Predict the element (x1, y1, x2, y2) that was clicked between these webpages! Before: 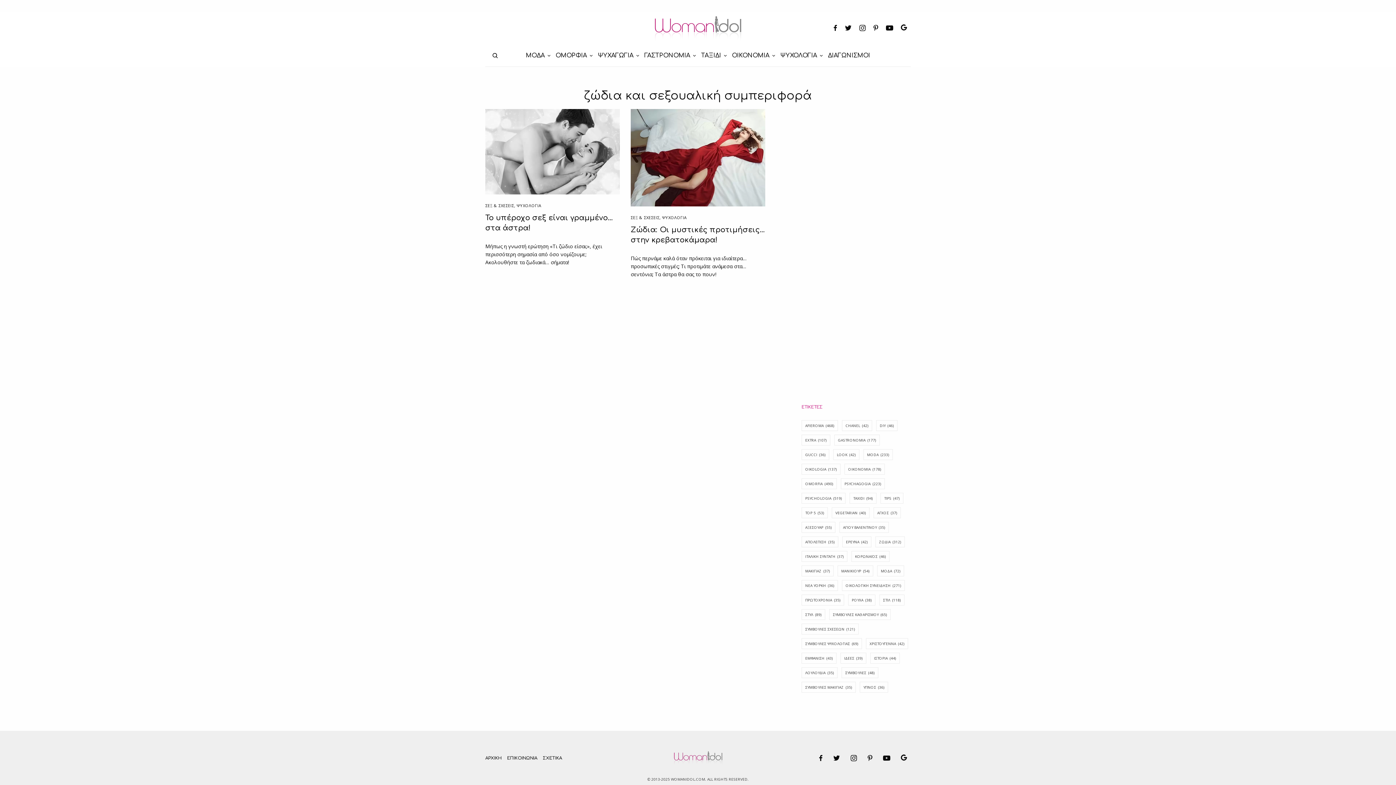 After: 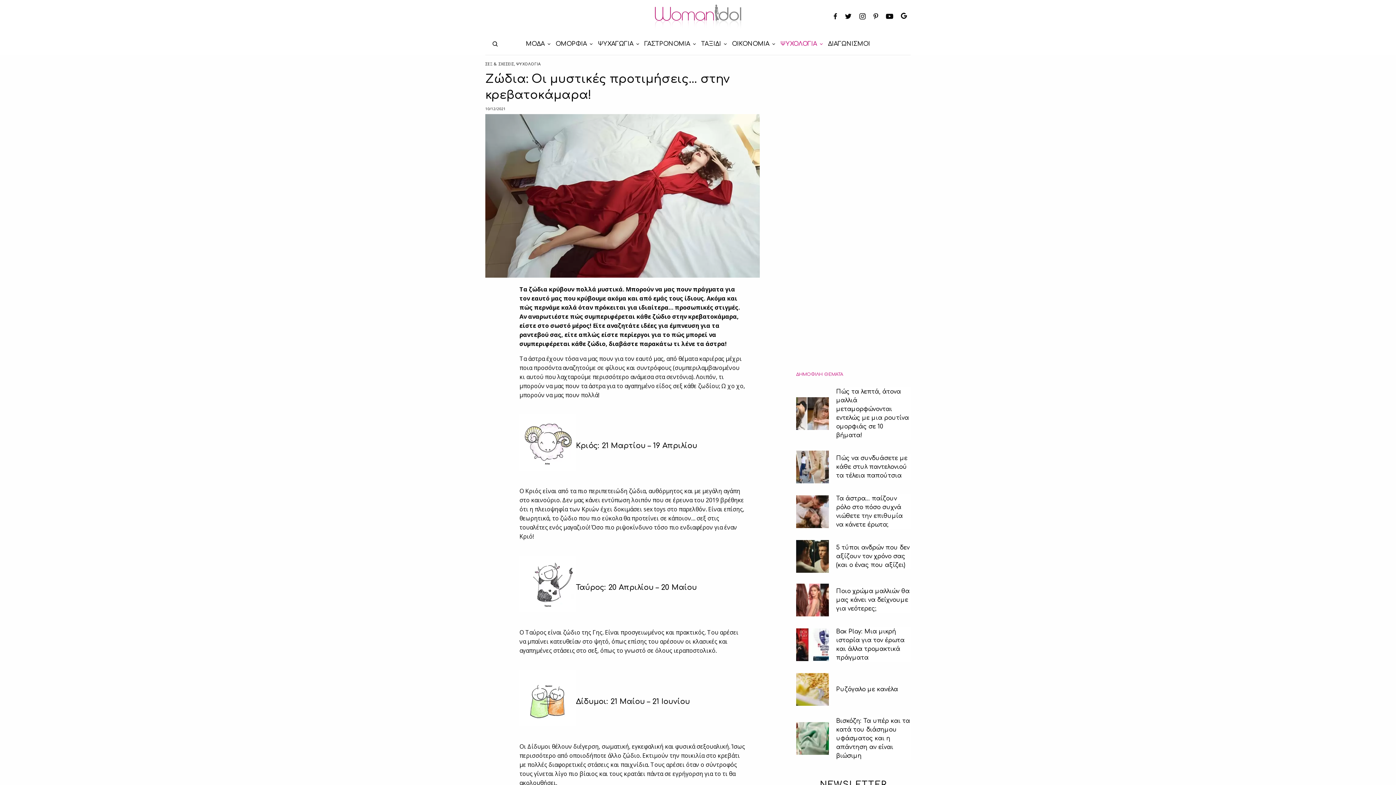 Action: bbox: (630, 109, 765, 206)